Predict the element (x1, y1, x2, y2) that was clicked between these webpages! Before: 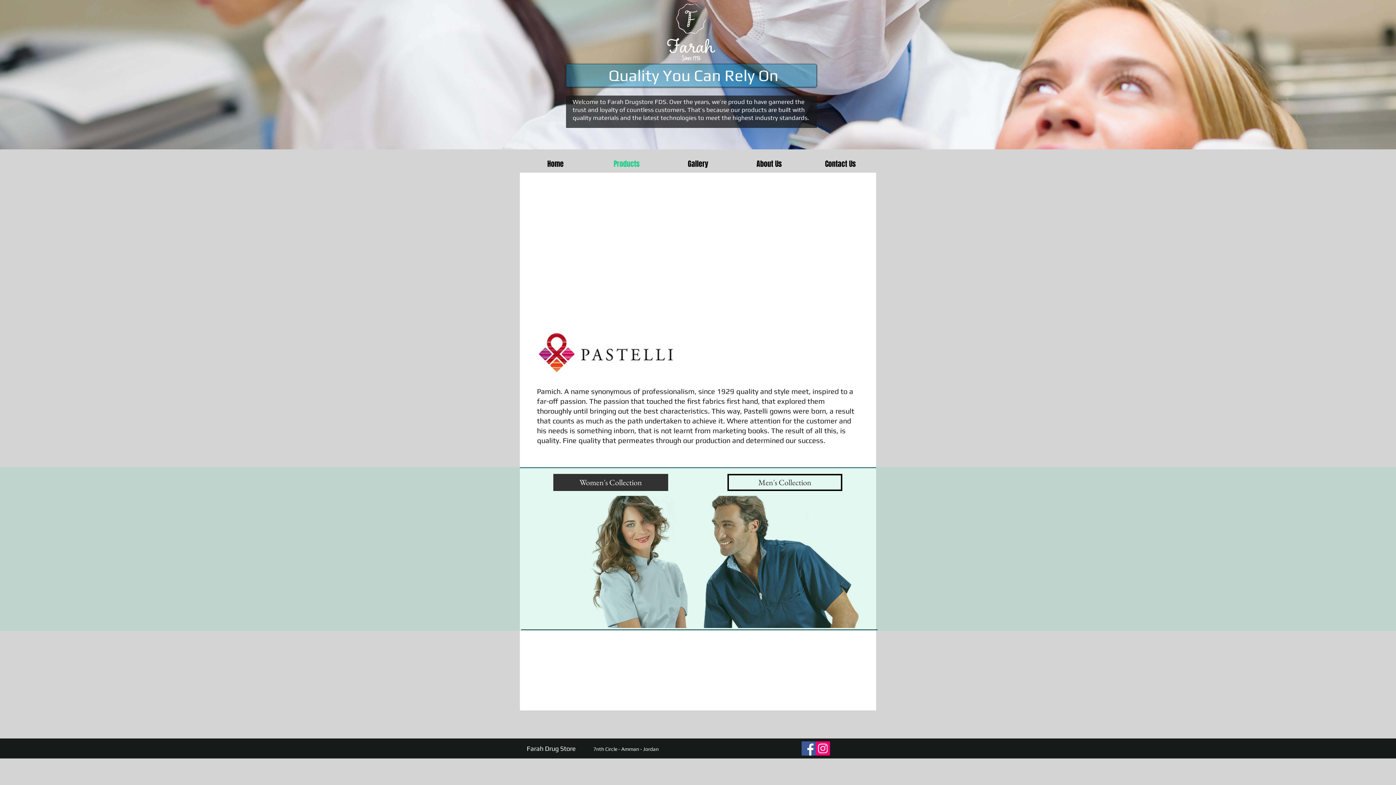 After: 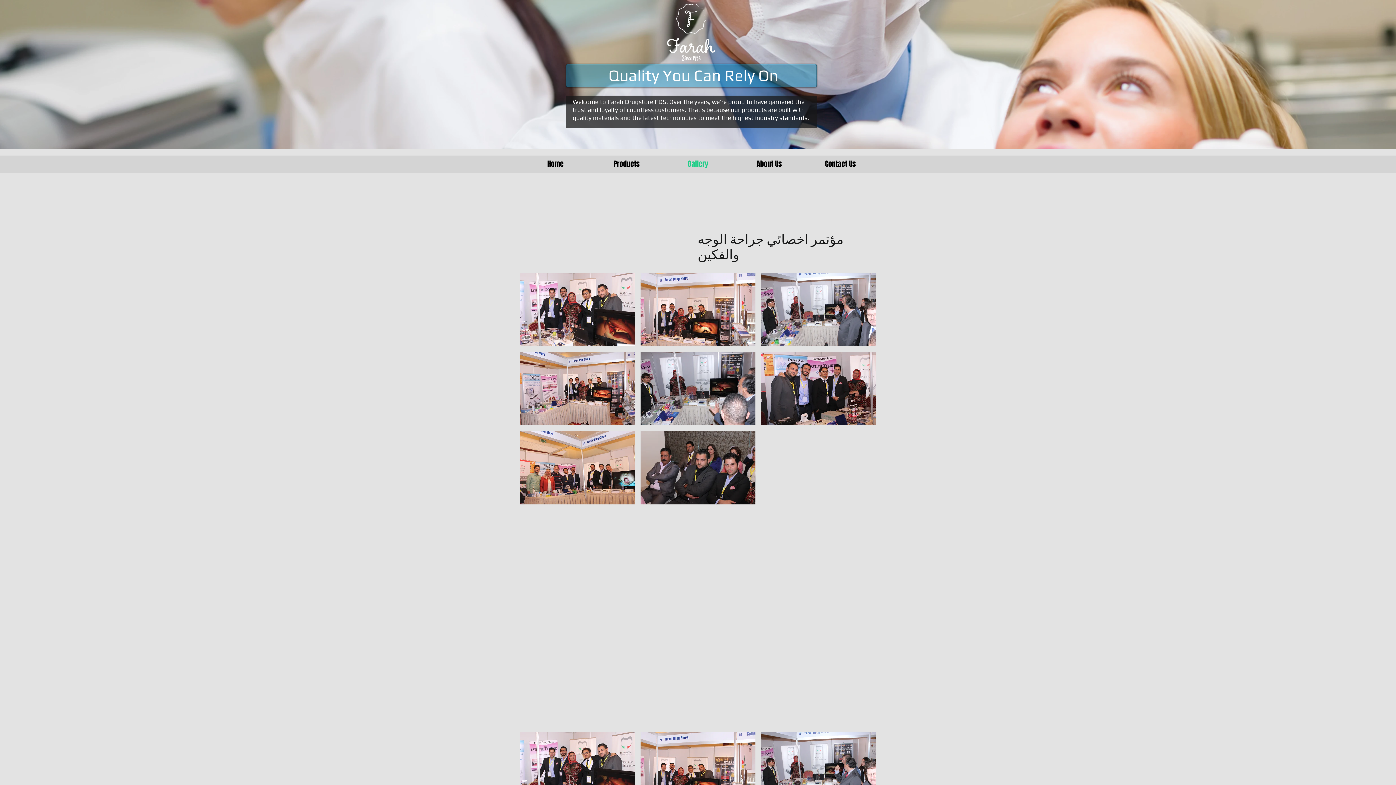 Action: bbox: (662, 155, 733, 172) label: Gallery